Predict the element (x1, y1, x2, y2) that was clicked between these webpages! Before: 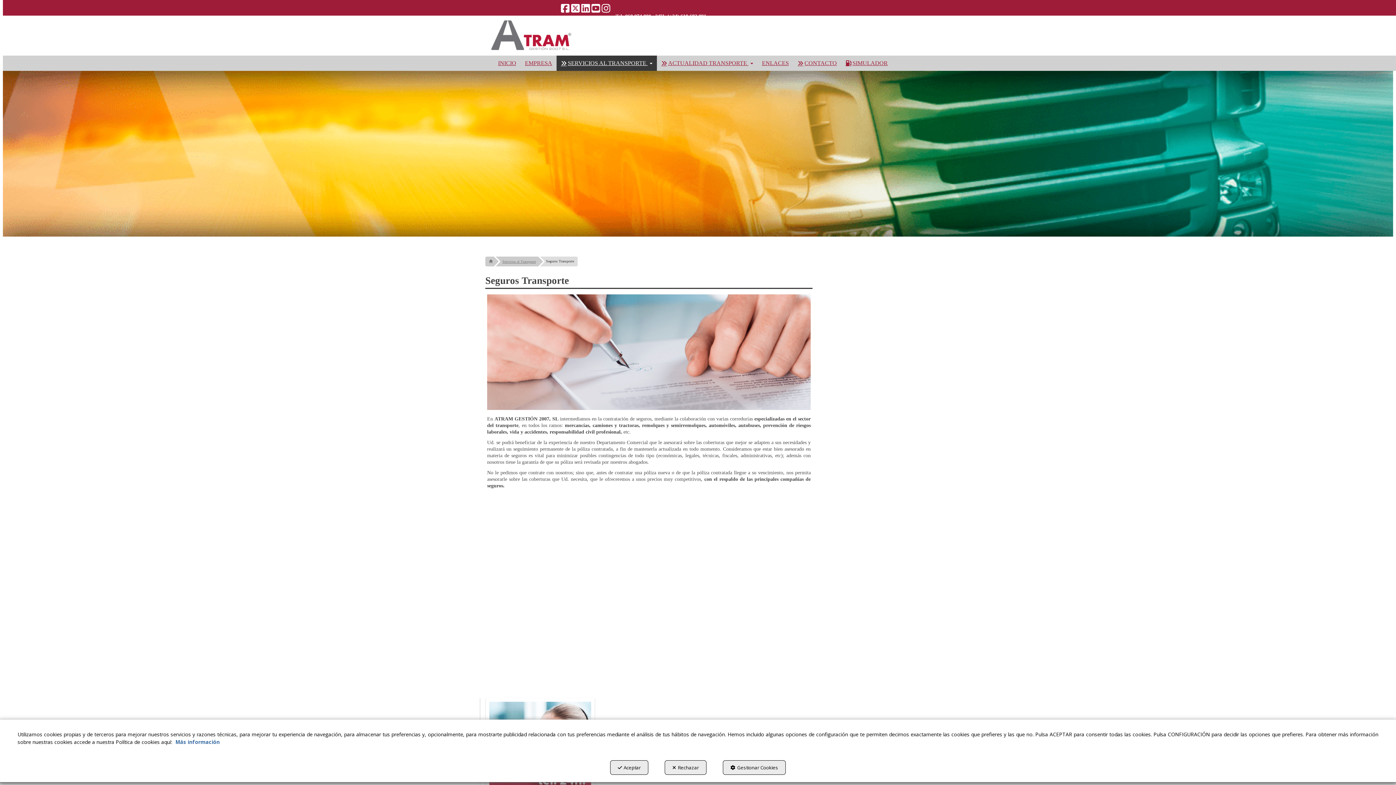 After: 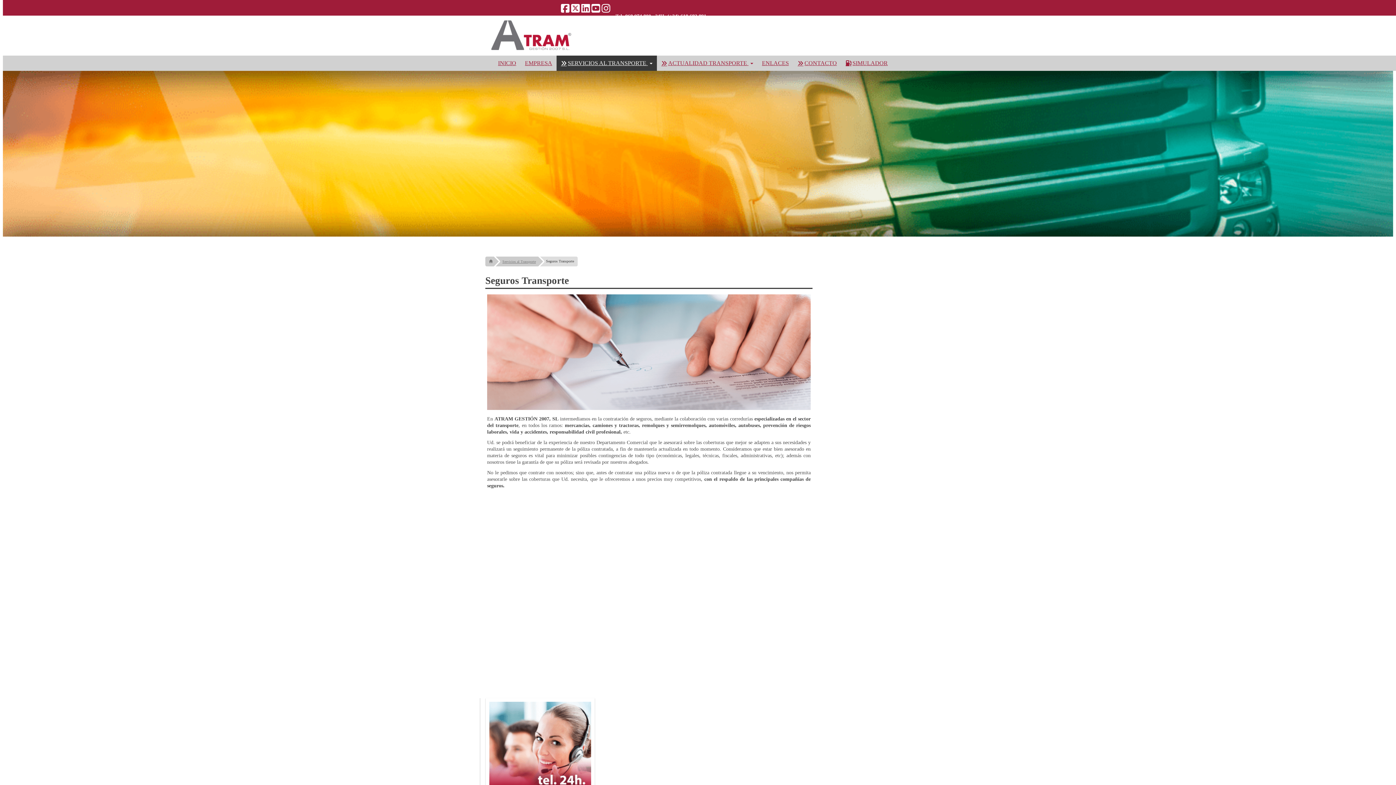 Action: label: Rechazar bbox: (664, 760, 706, 775)